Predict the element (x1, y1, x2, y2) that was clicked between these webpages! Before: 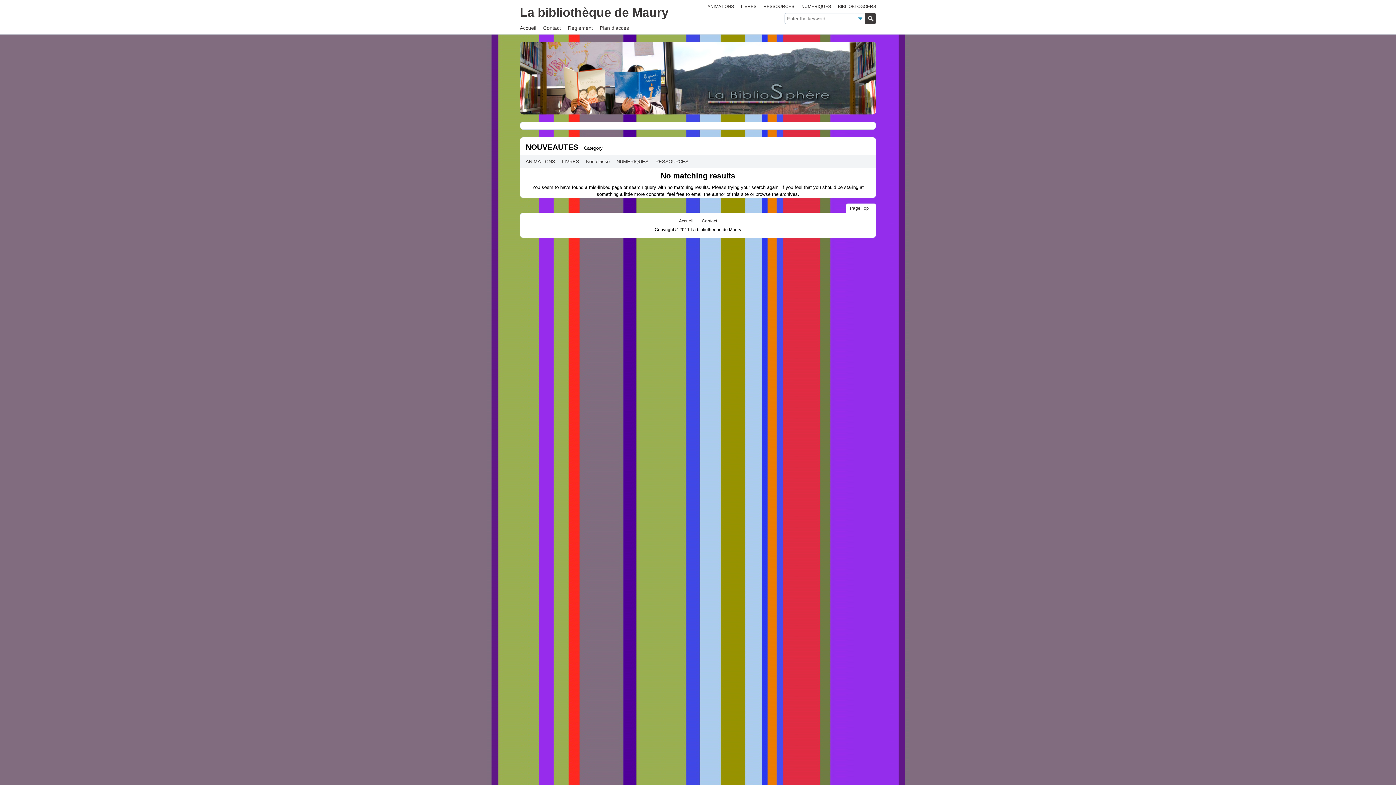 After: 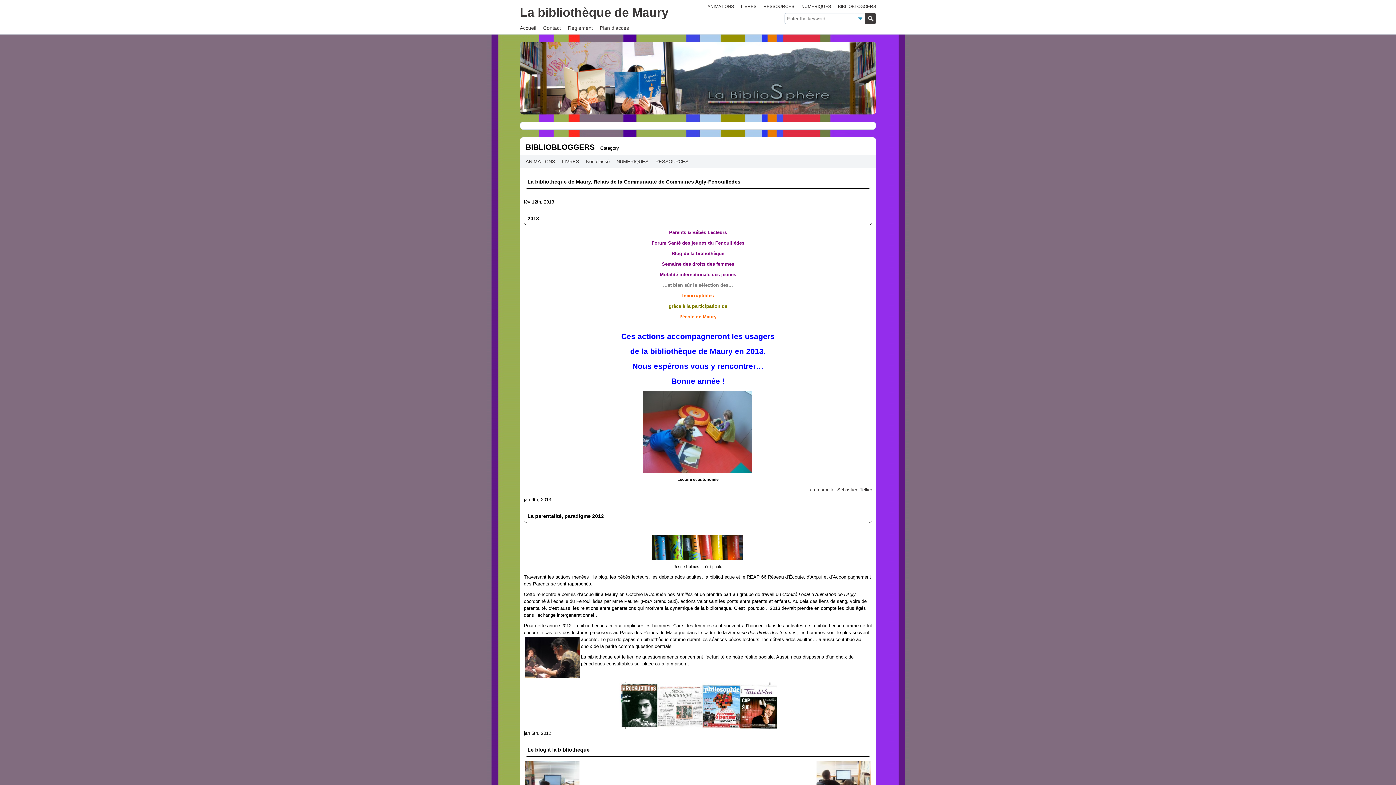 Action: bbox: (838, 4, 876, 9) label: BIBLIOBLOGGERS